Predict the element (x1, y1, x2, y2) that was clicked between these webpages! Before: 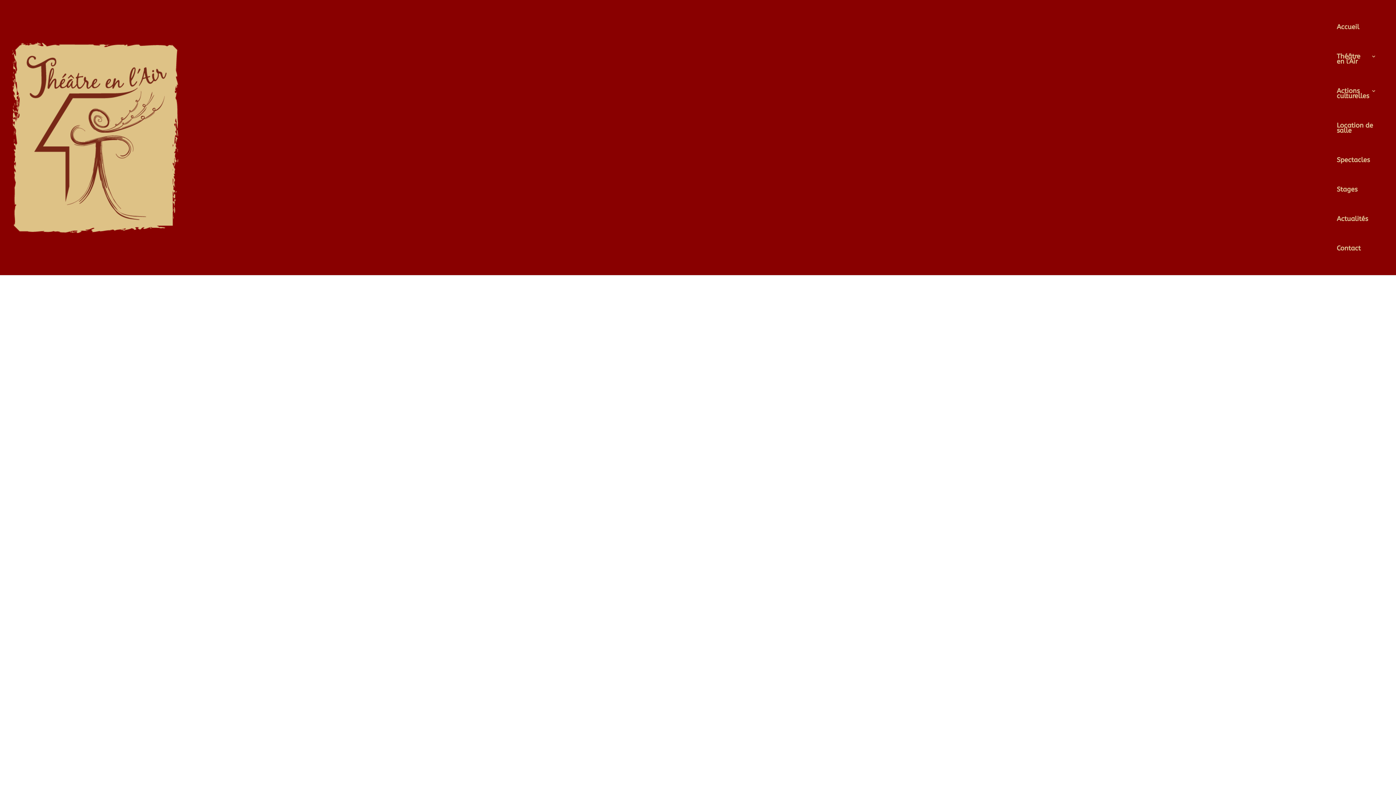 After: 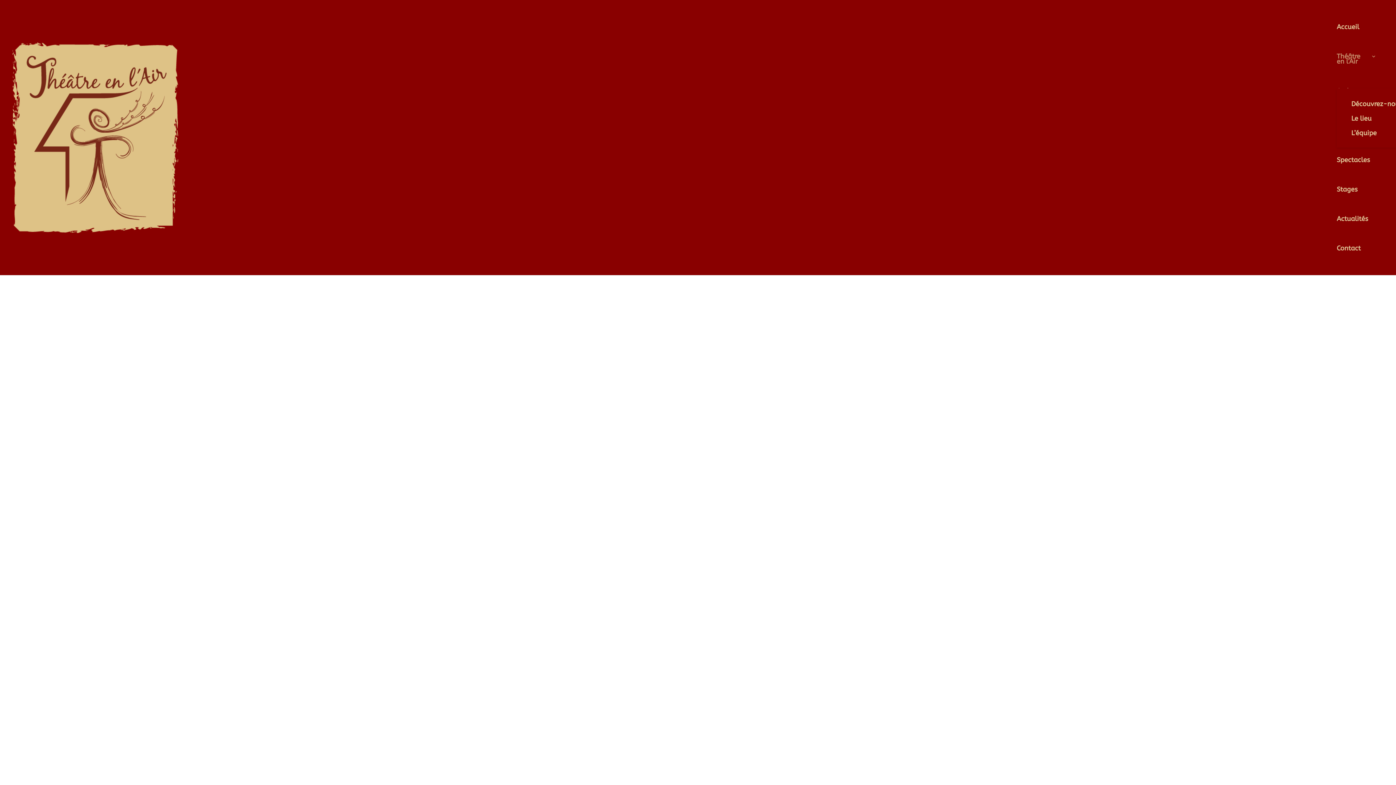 Action: bbox: (1337, 53, 1376, 88) label: Théâtre en l’Air